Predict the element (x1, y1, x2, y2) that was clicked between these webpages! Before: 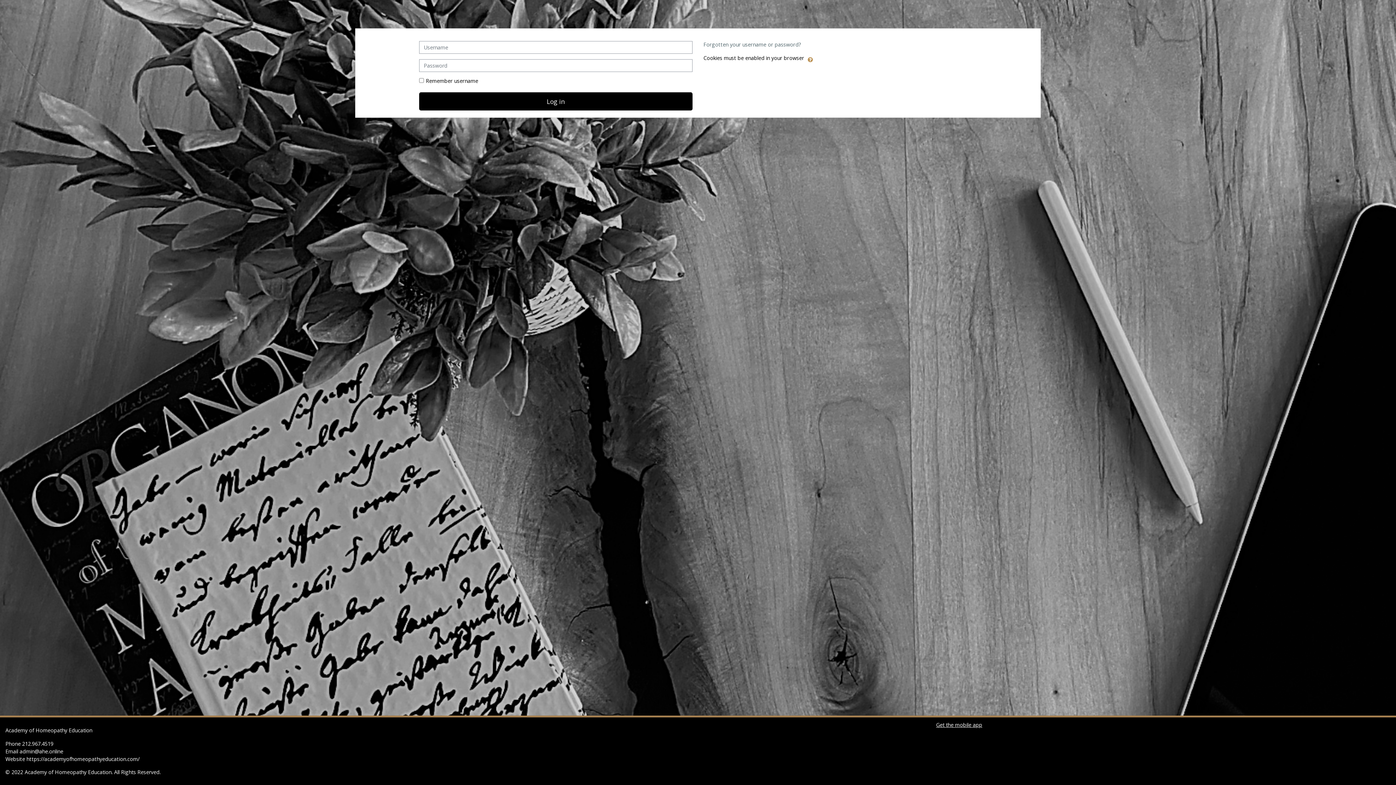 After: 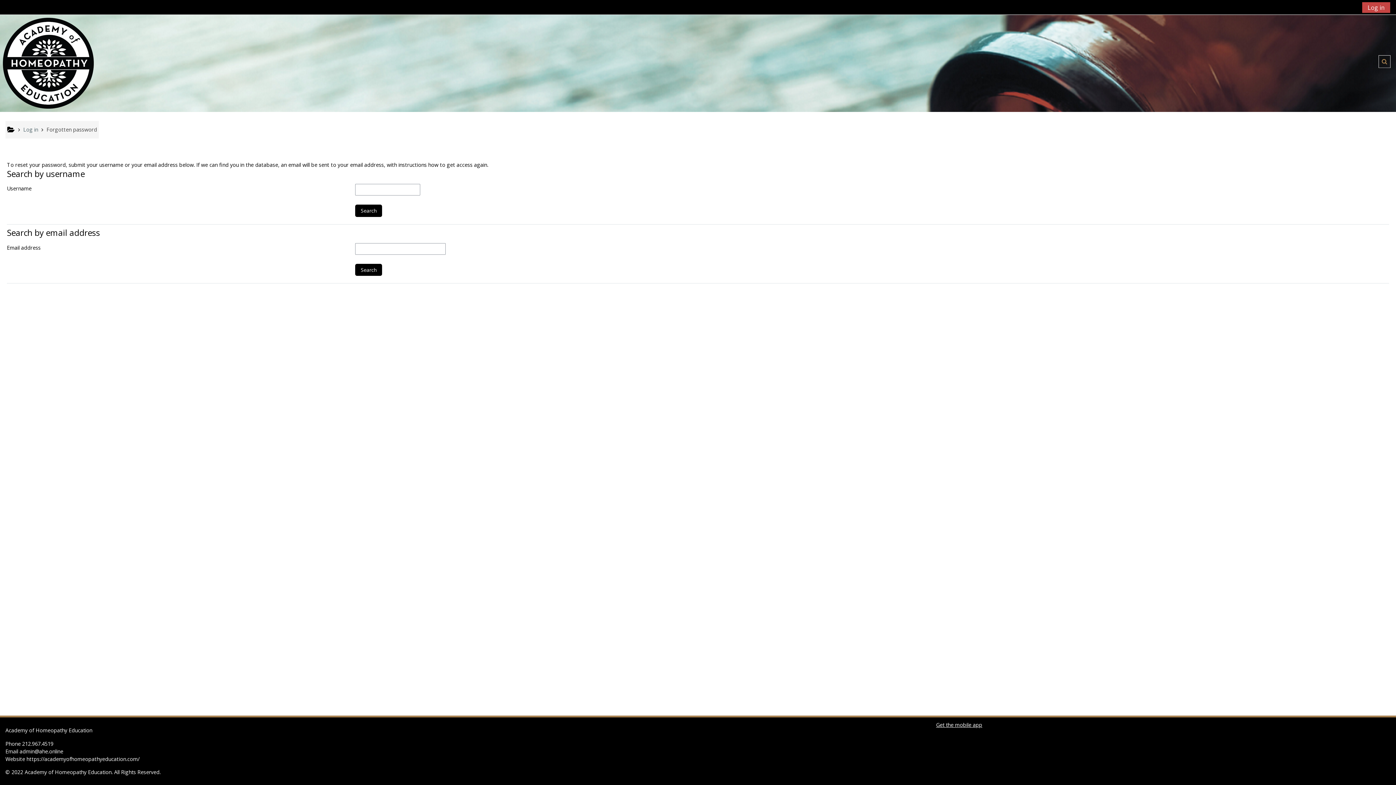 Action: bbox: (703, 41, 801, 47) label: Forgotten your username or password?